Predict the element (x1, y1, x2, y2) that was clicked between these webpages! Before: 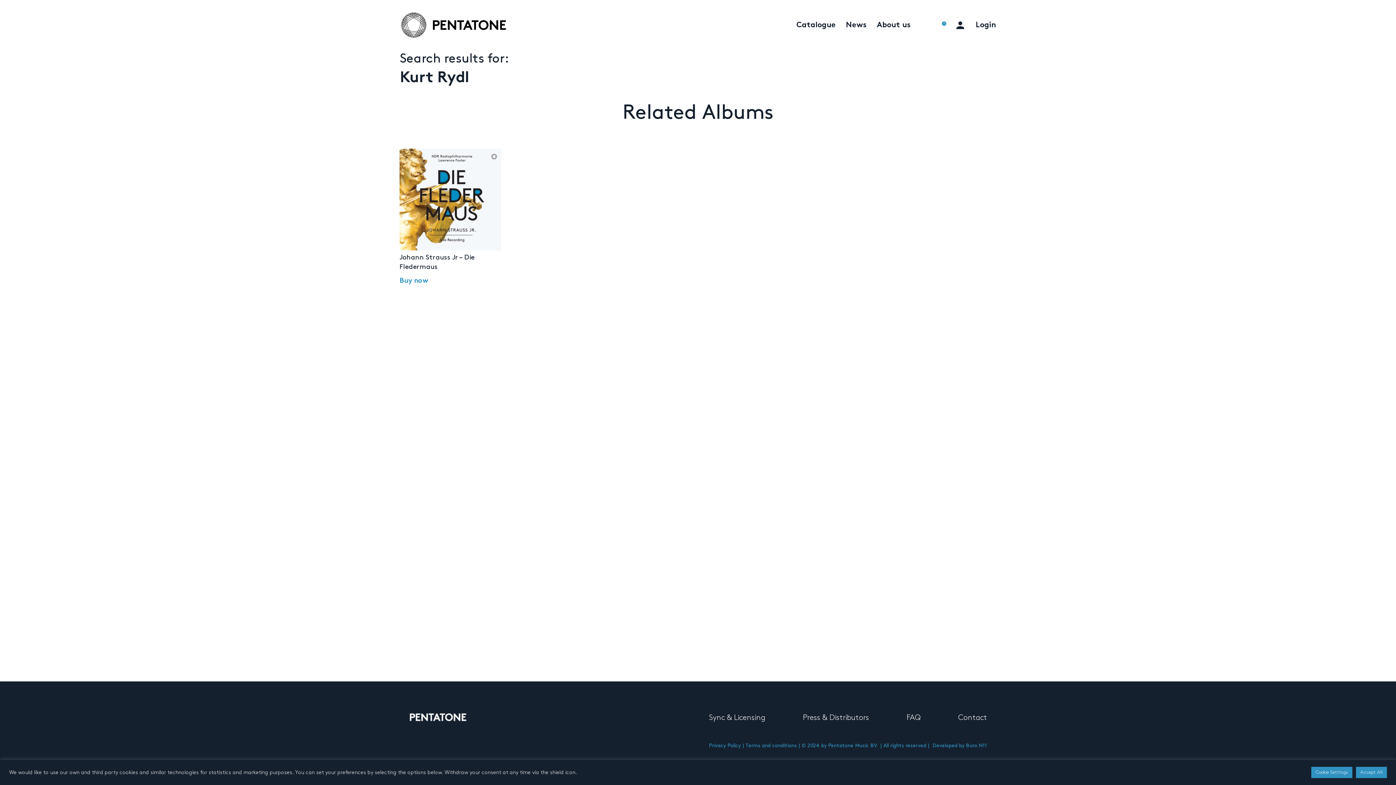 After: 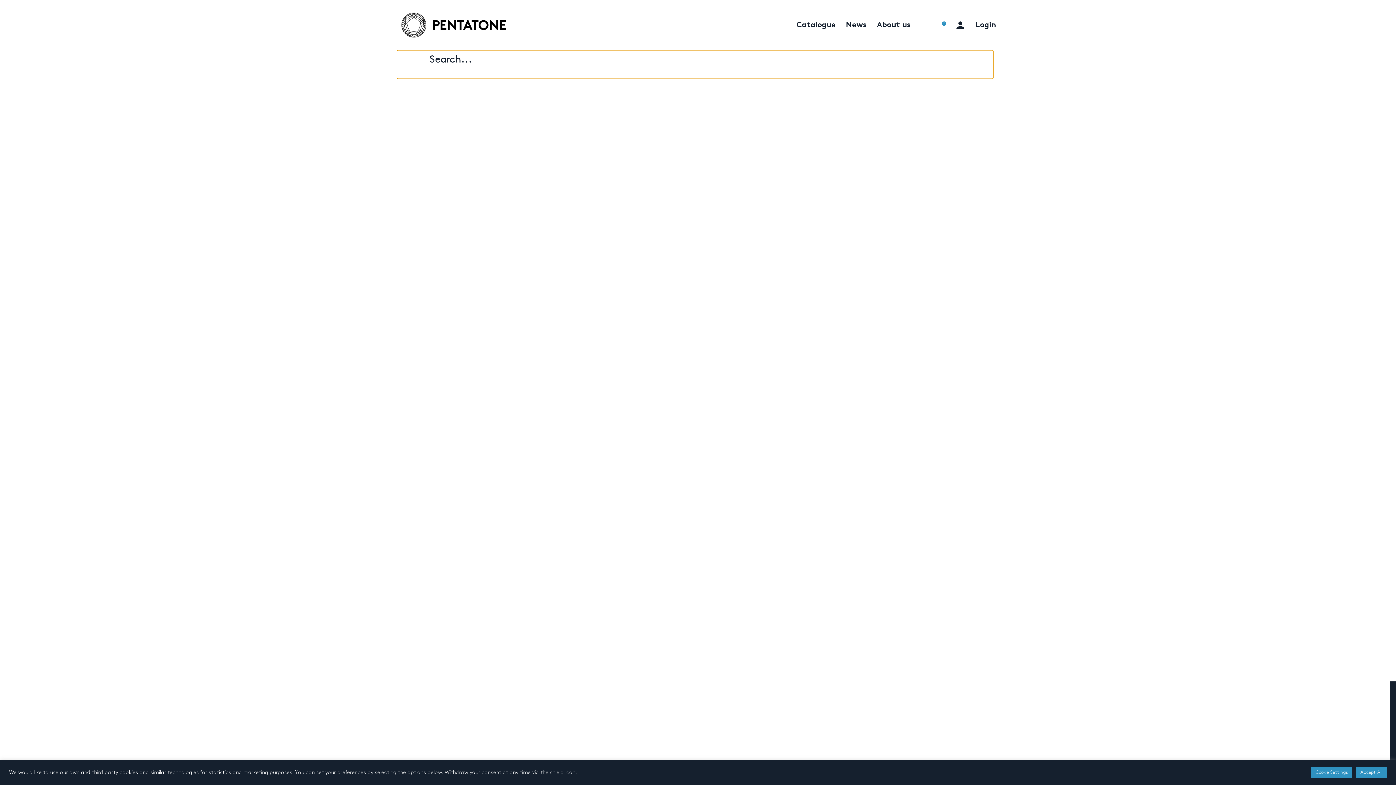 Action: bbox: (921, 21, 928, 29) label: Menu Item